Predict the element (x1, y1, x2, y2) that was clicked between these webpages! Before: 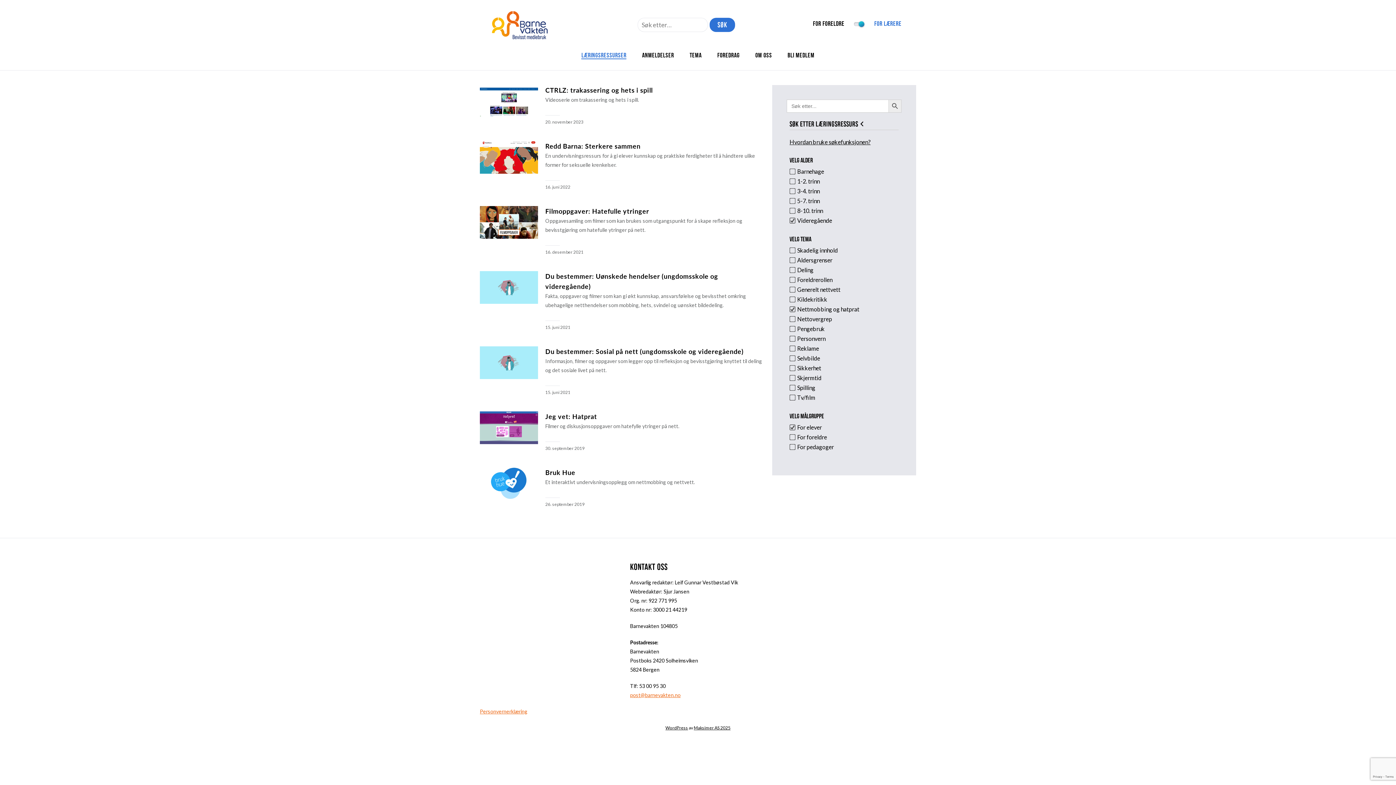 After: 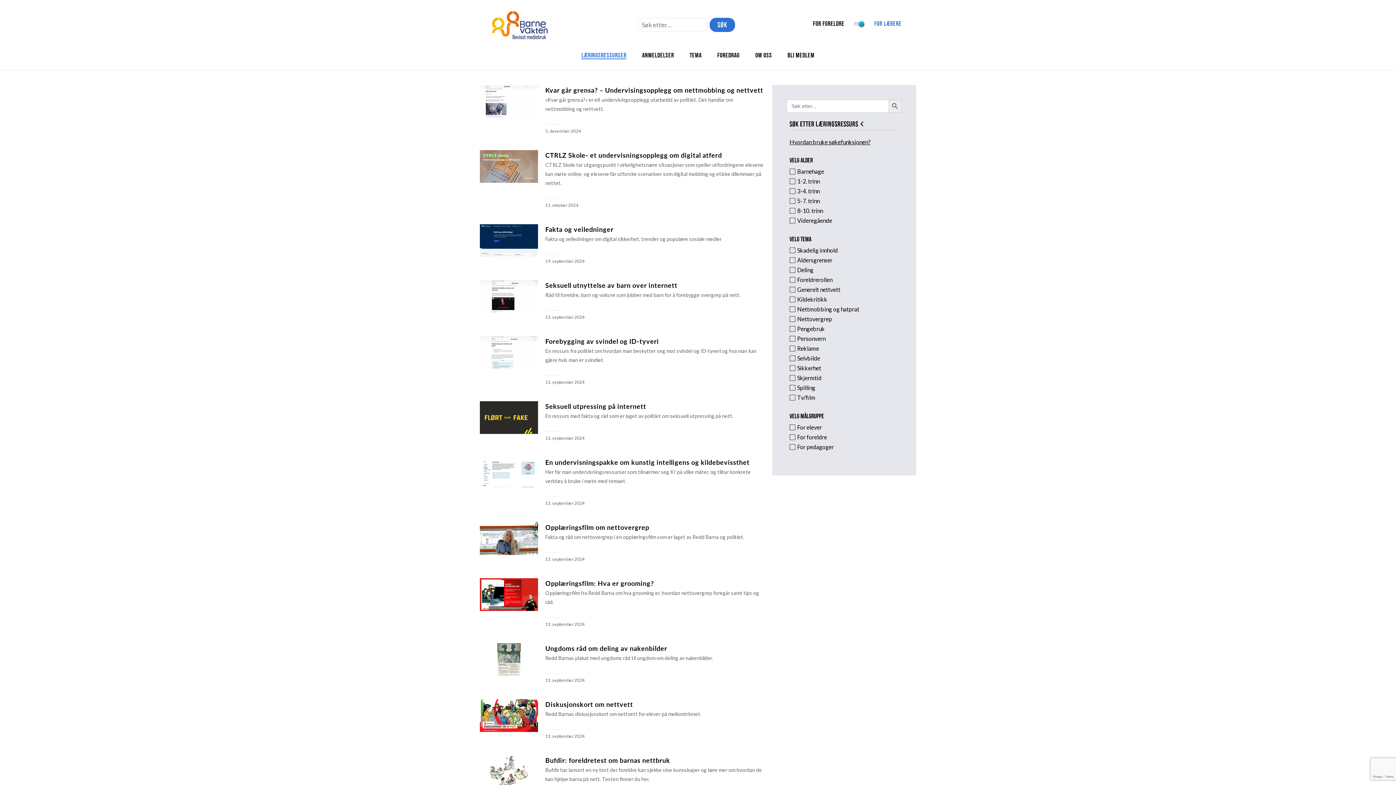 Action: bbox: (581, 51, 626, 59) label: LÆRINGSRESSURSER